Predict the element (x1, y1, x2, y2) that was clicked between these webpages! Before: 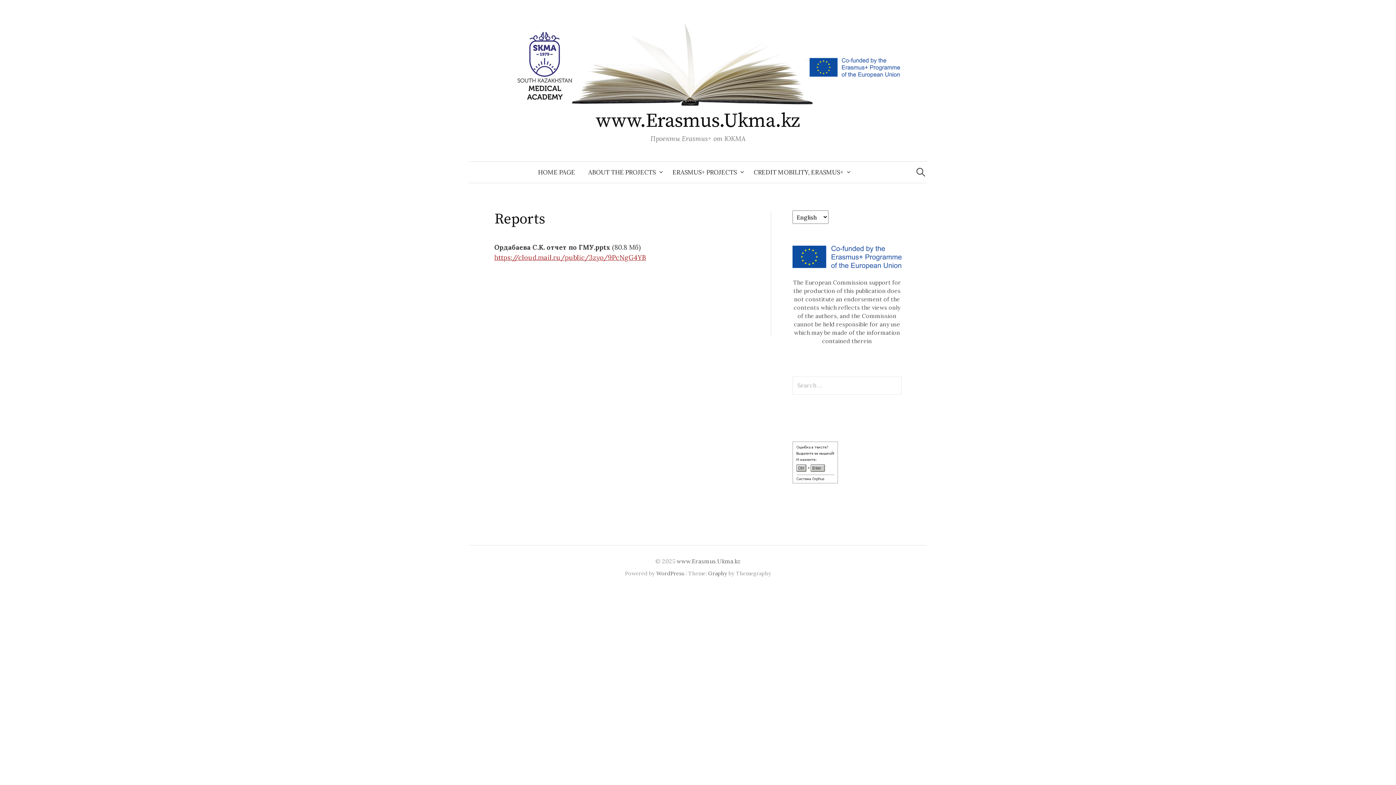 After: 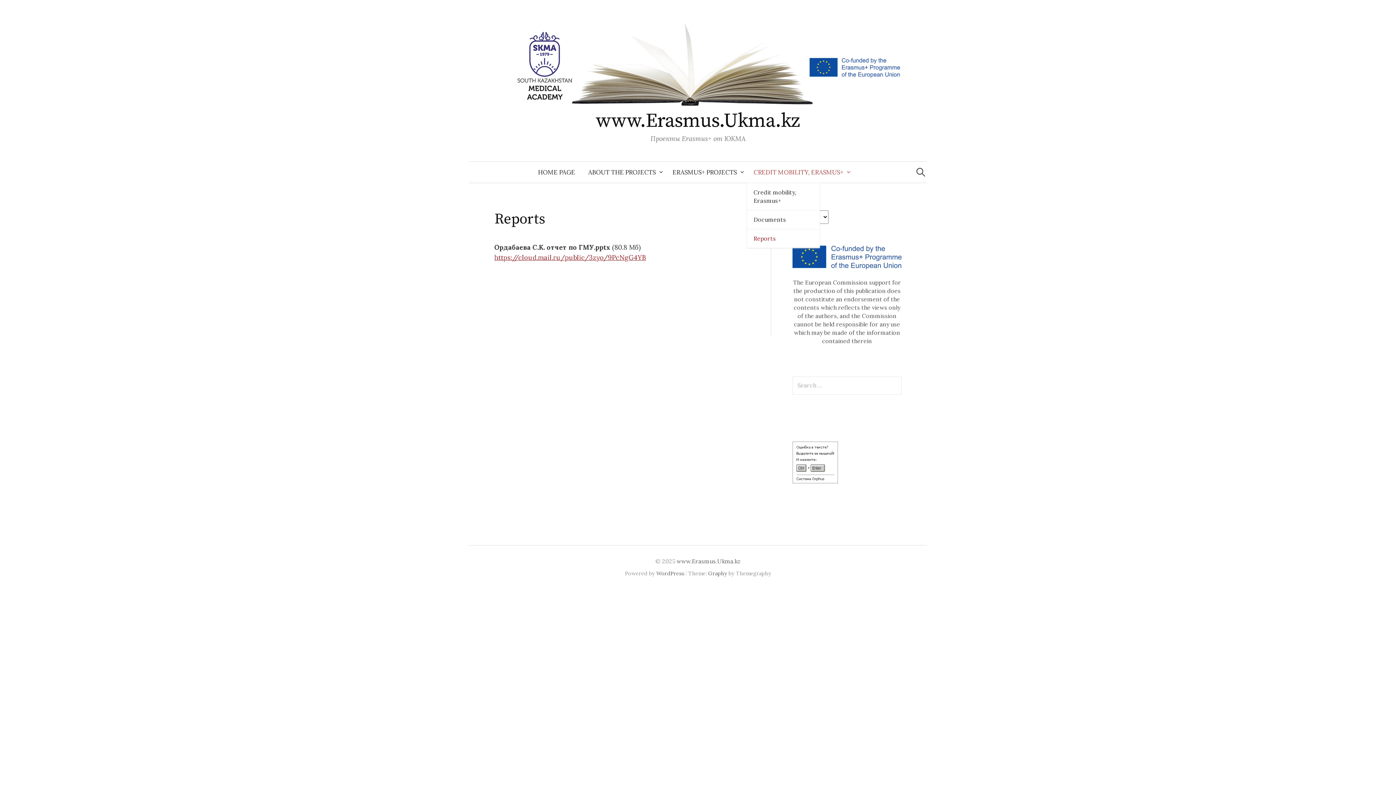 Action: bbox: (747, 161, 853, 183) label: CREDIT MOBILITY, ERASMUS+